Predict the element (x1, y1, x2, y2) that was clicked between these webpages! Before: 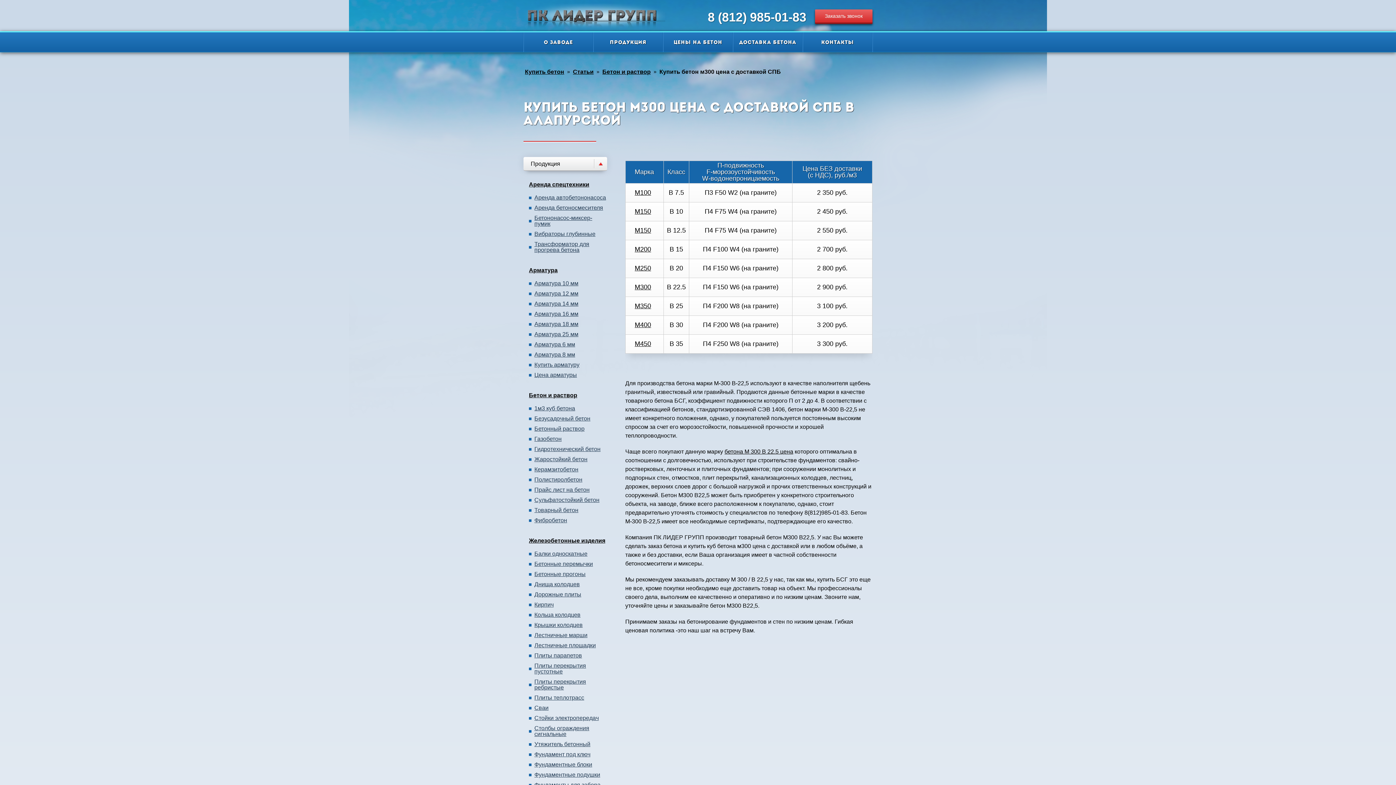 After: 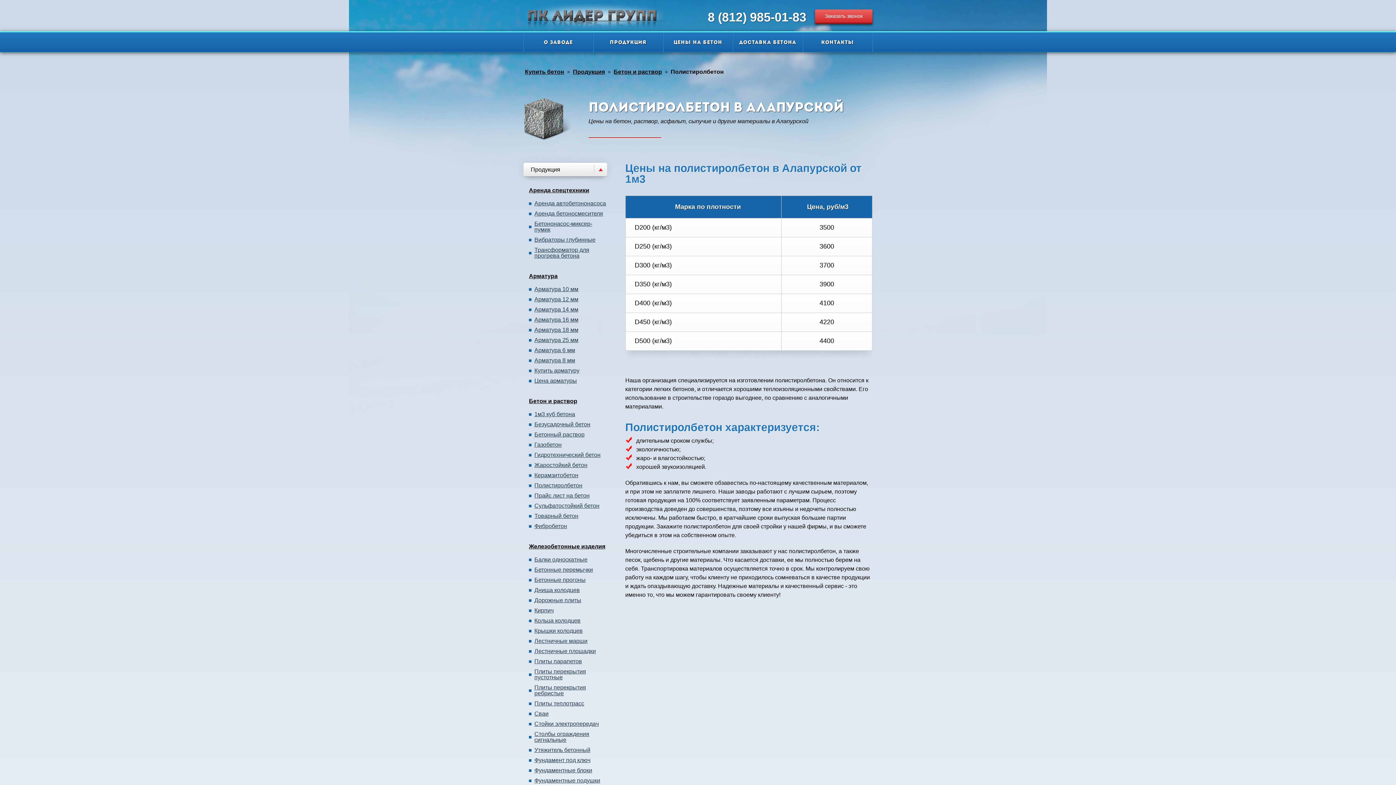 Action: bbox: (529, 477, 582, 482) label: Полистиролбетон